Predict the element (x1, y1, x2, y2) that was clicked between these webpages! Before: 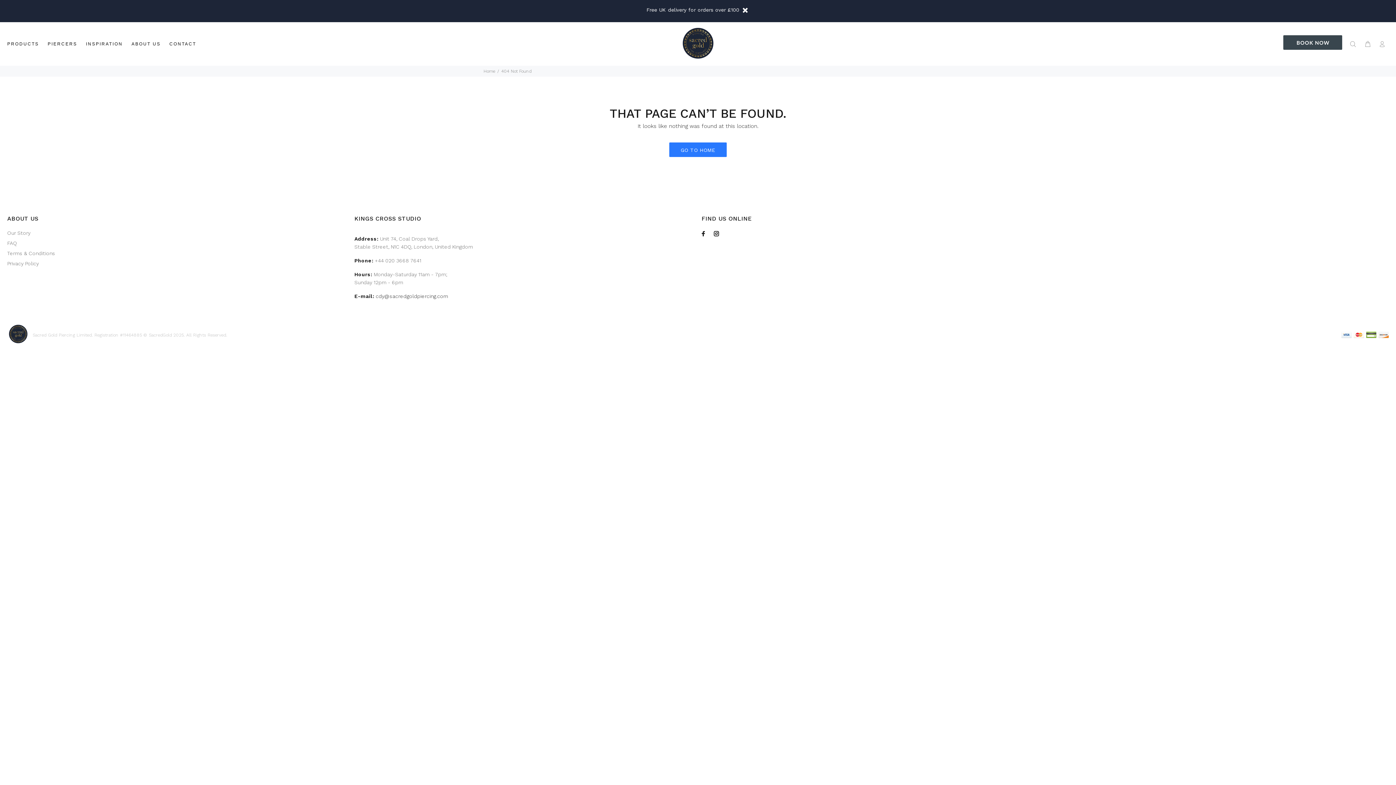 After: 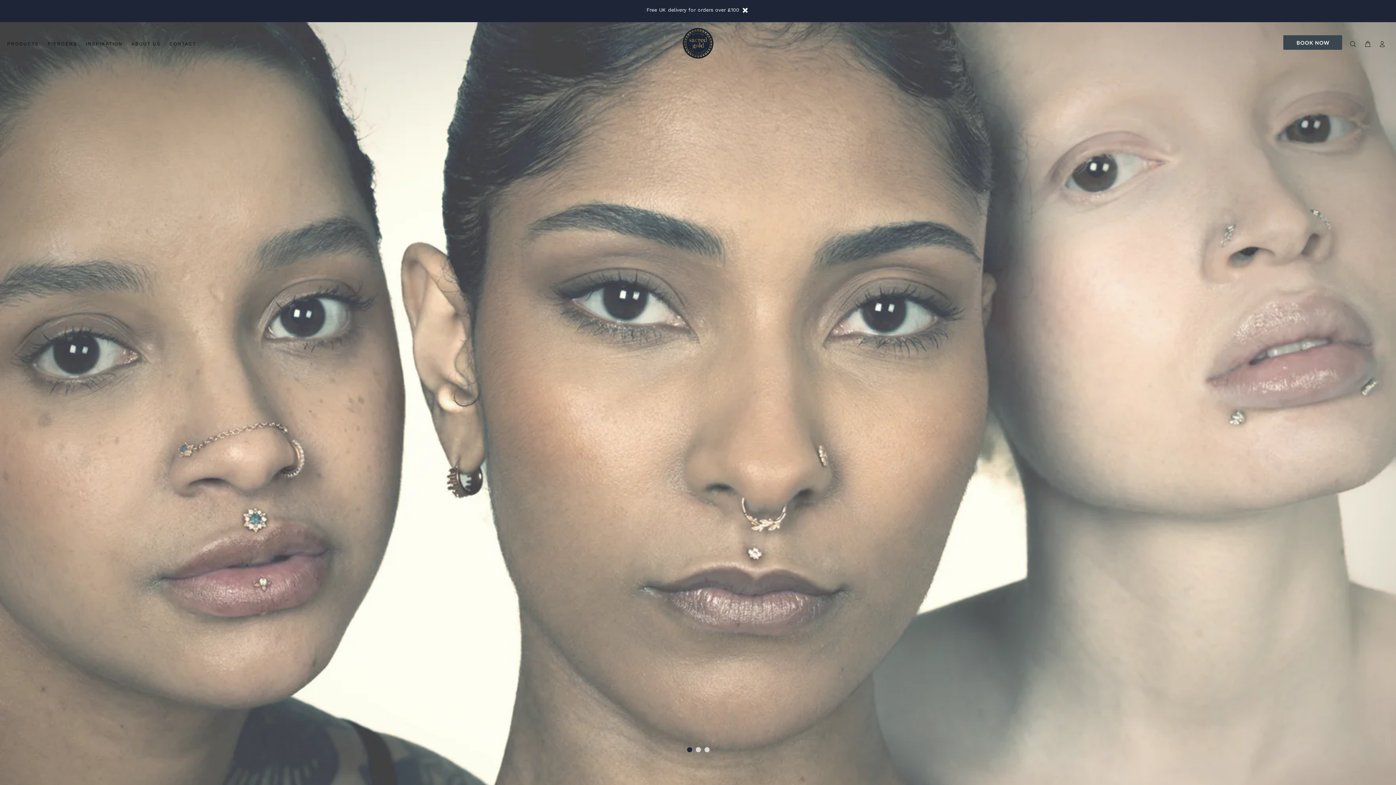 Action: bbox: (680, 25, 716, 61)